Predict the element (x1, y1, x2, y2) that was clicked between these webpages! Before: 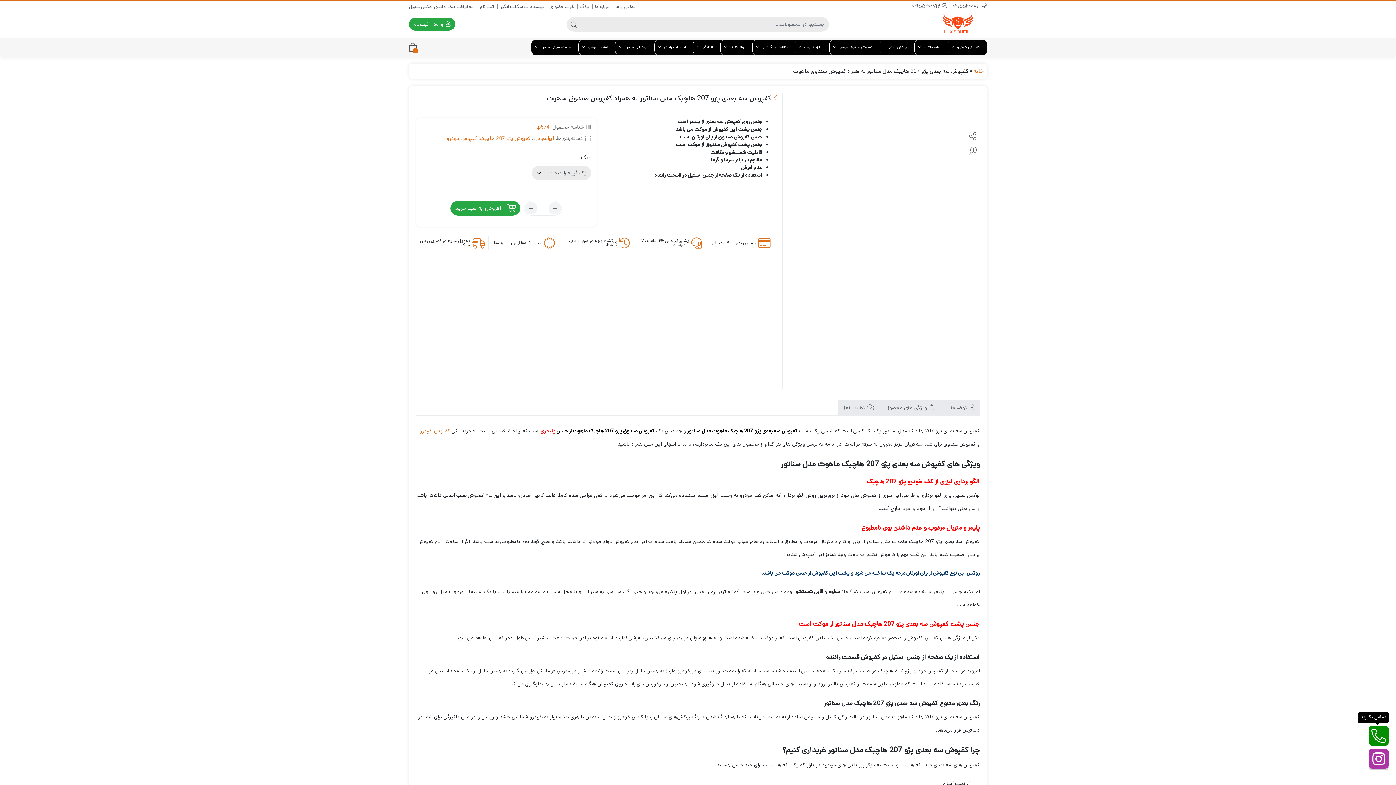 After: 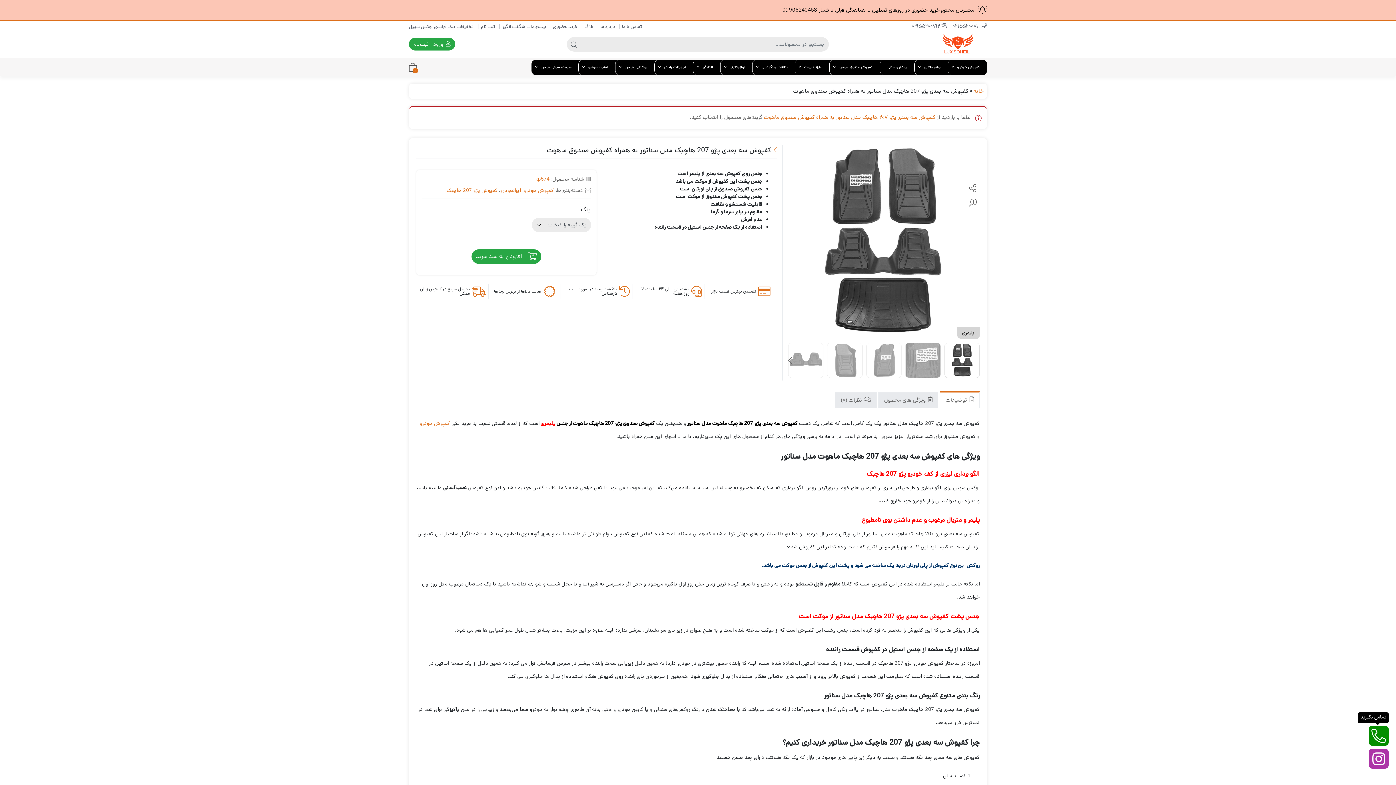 Action: bbox: (450, 201, 520, 215) label: افزودن به سبد خرید